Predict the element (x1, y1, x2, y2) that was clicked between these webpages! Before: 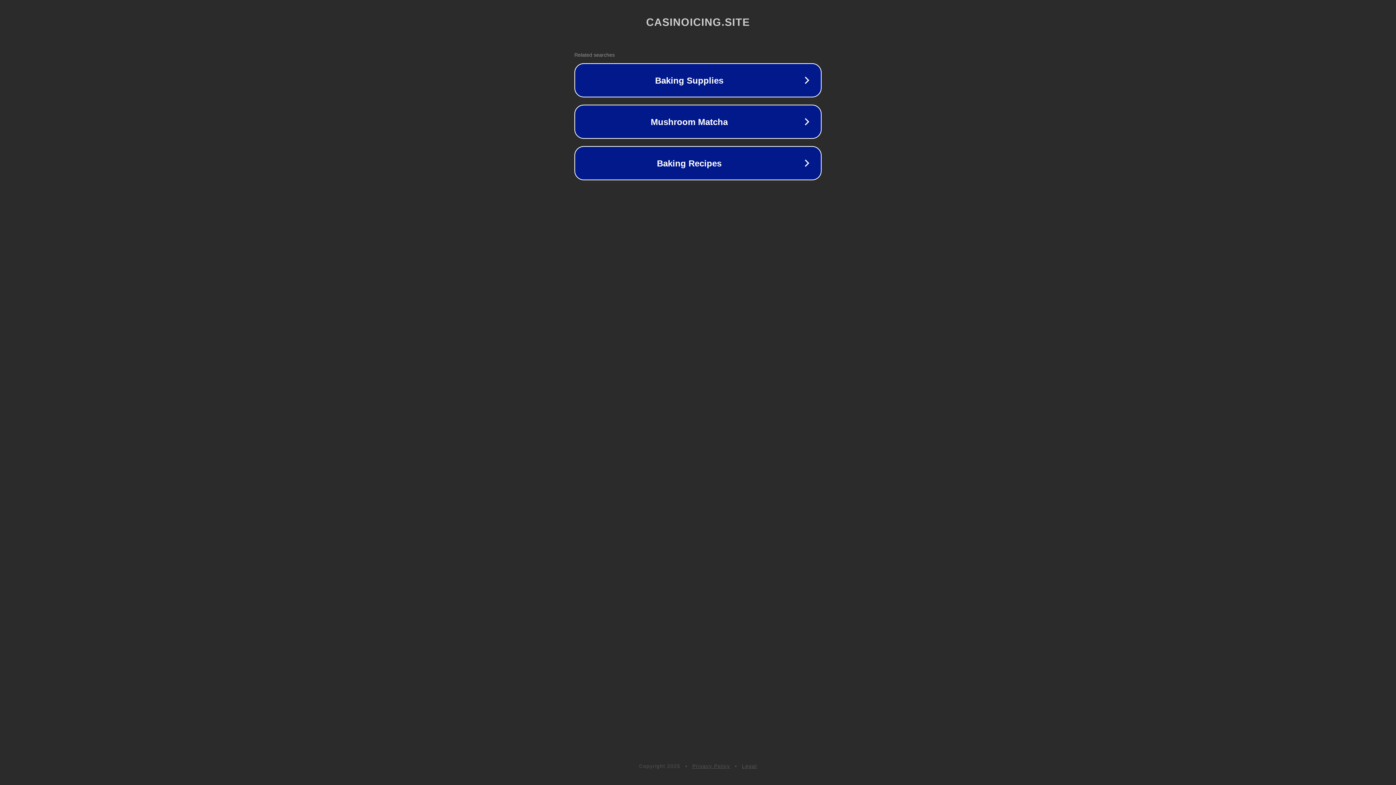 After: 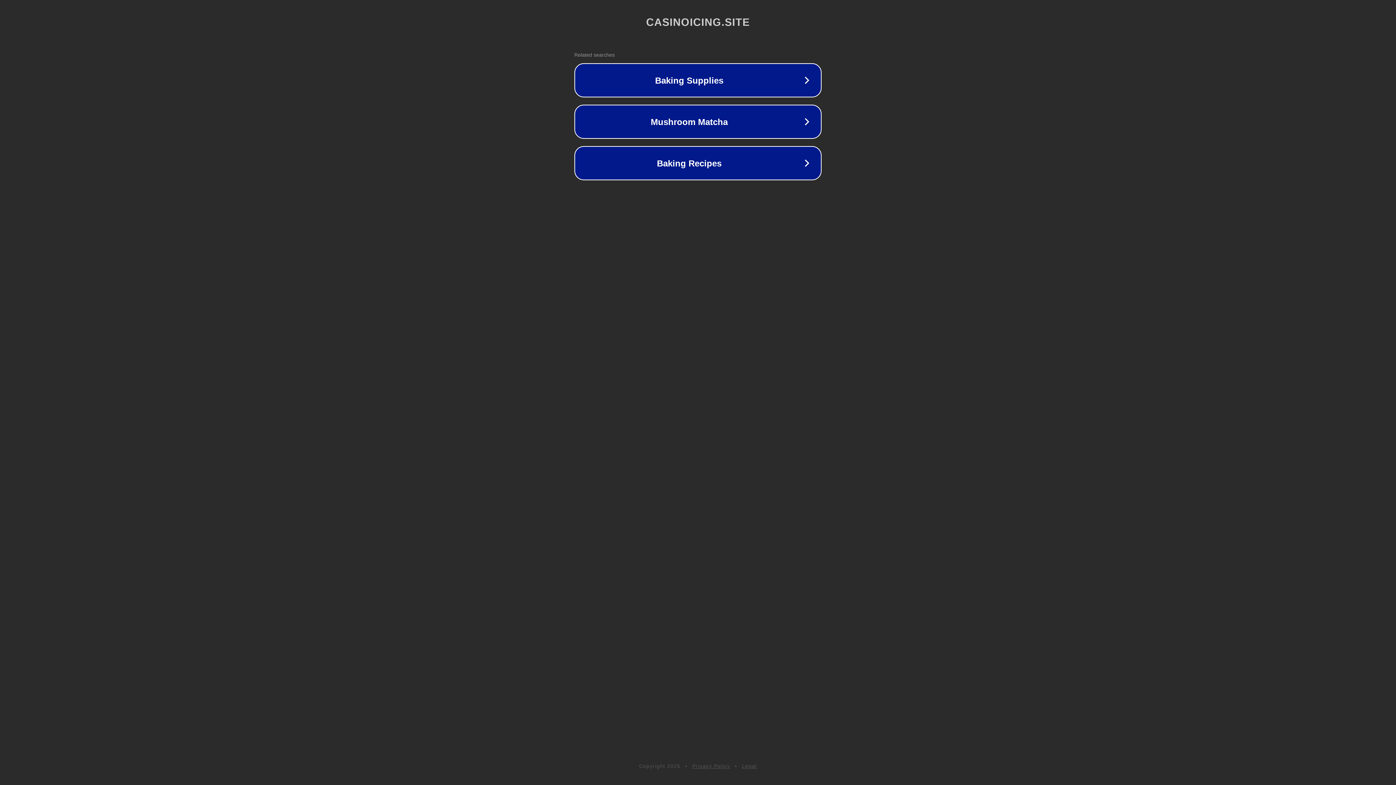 Action: label: Legal bbox: (742, 763, 757, 769)